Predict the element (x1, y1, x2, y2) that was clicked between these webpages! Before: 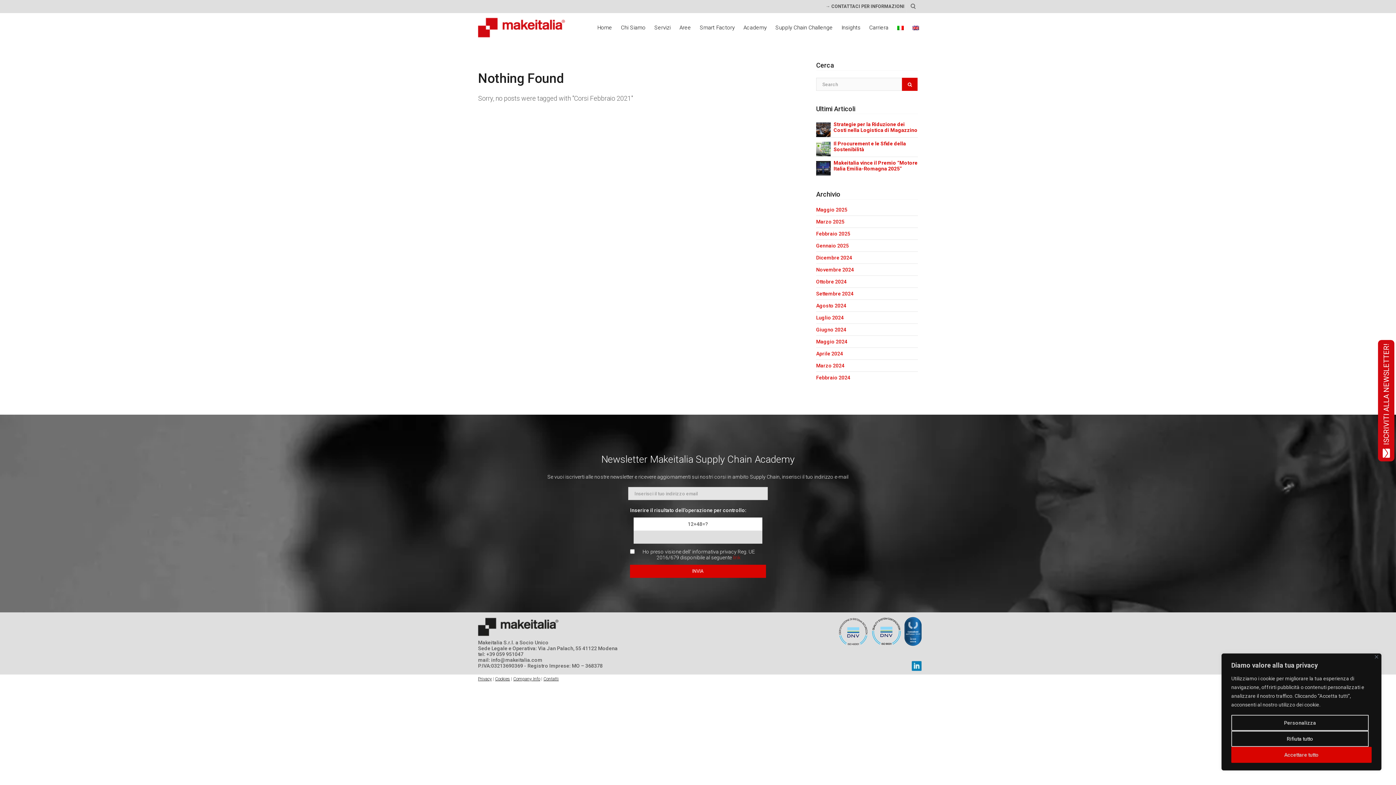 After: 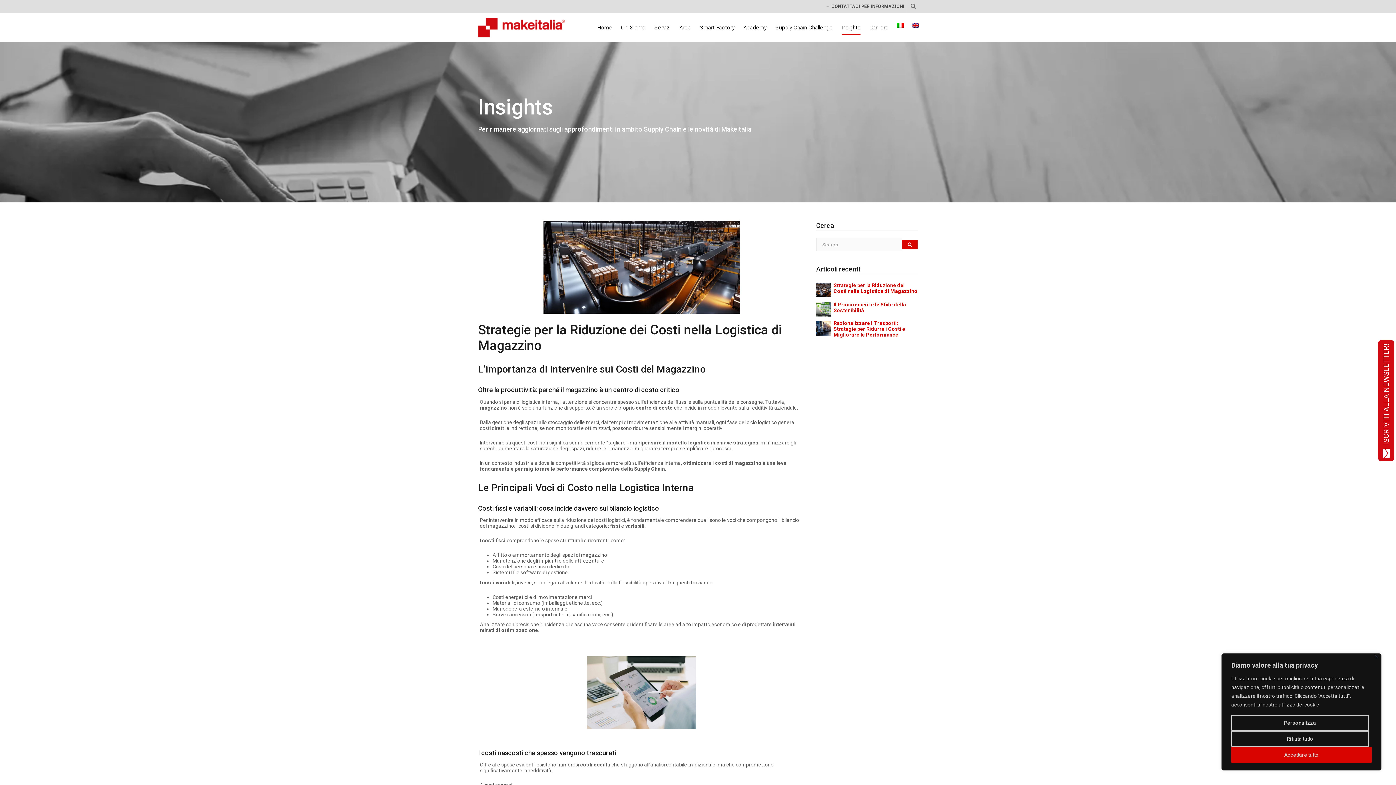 Action: bbox: (833, 121, 917, 133) label: Strategie per la Riduzione dei Costi nella Logistica di Magazzino